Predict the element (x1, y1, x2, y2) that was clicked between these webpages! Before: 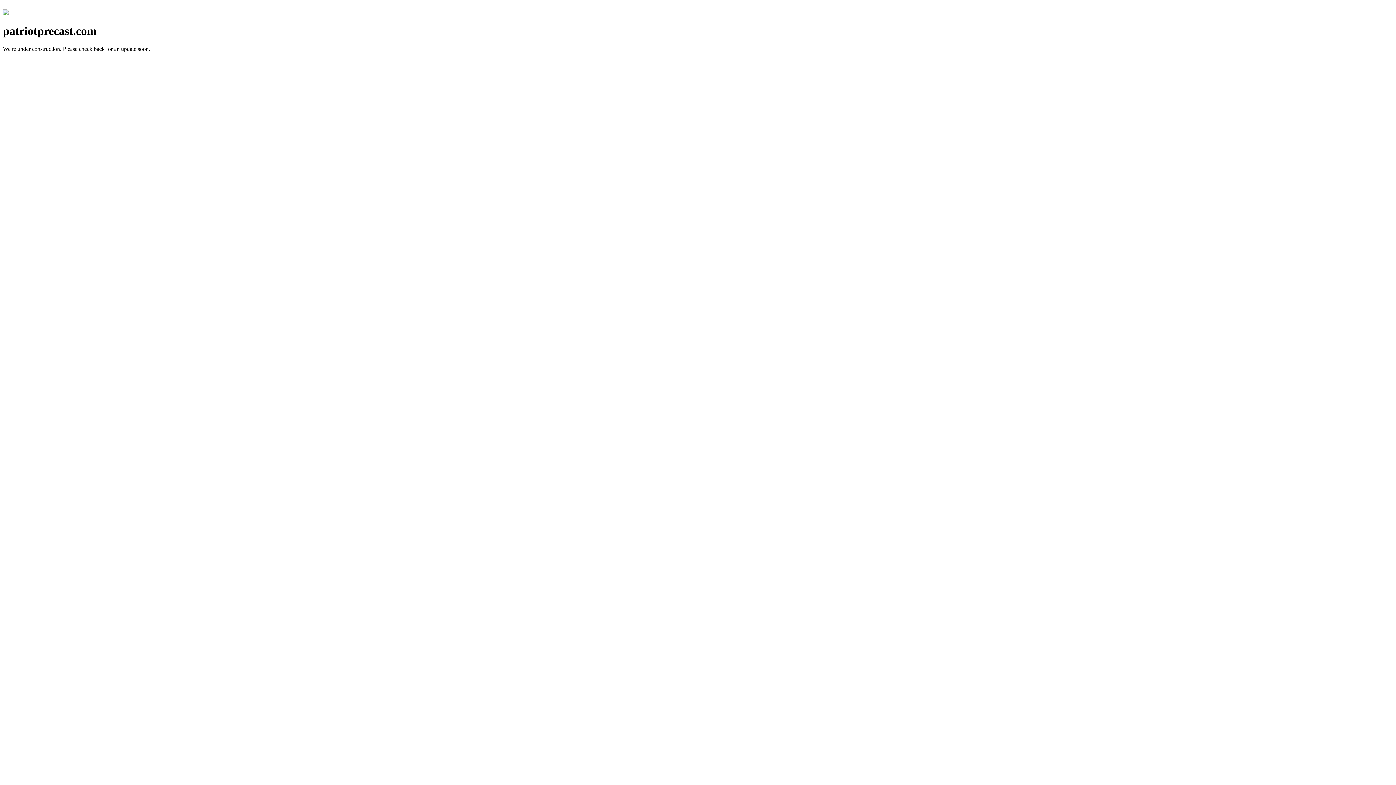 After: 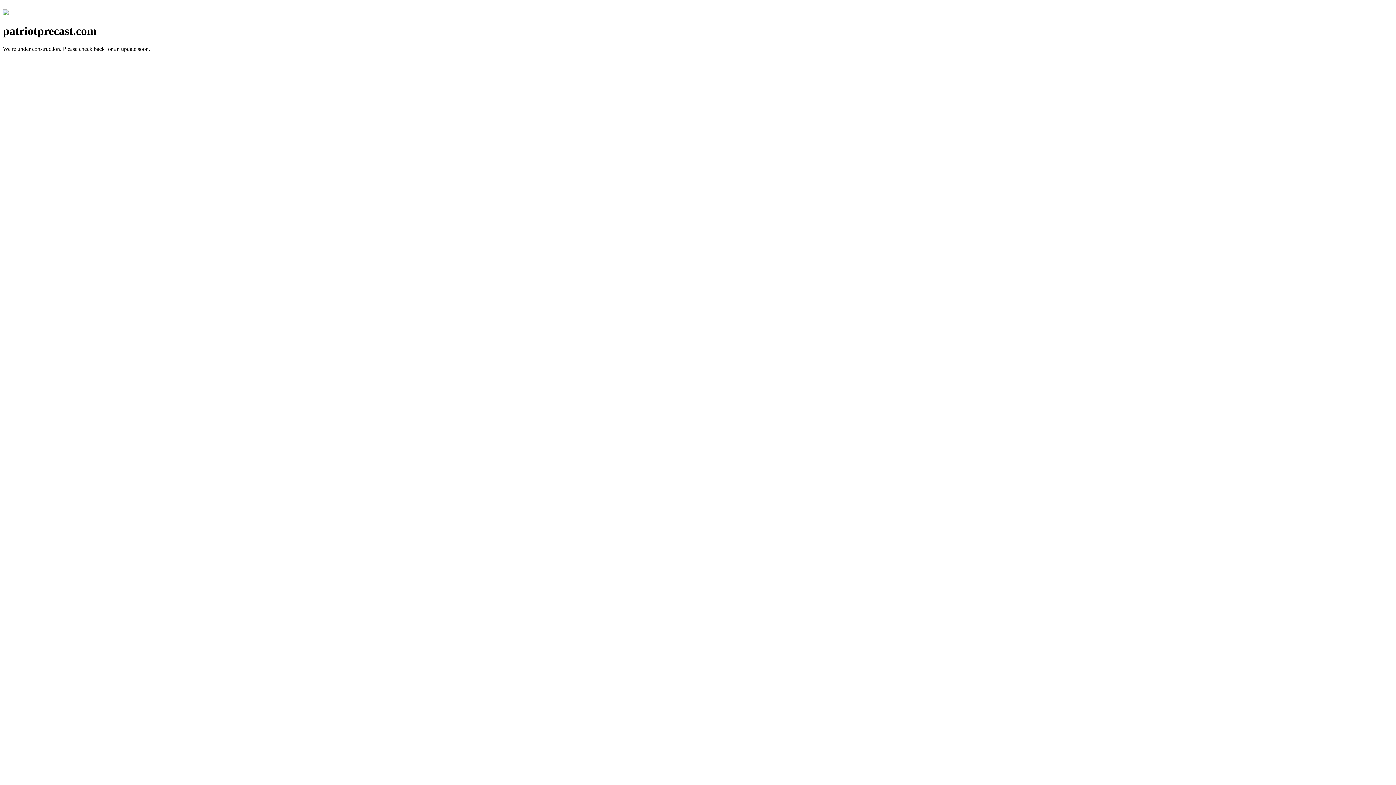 Action: bbox: (2, 10, 8, 16)